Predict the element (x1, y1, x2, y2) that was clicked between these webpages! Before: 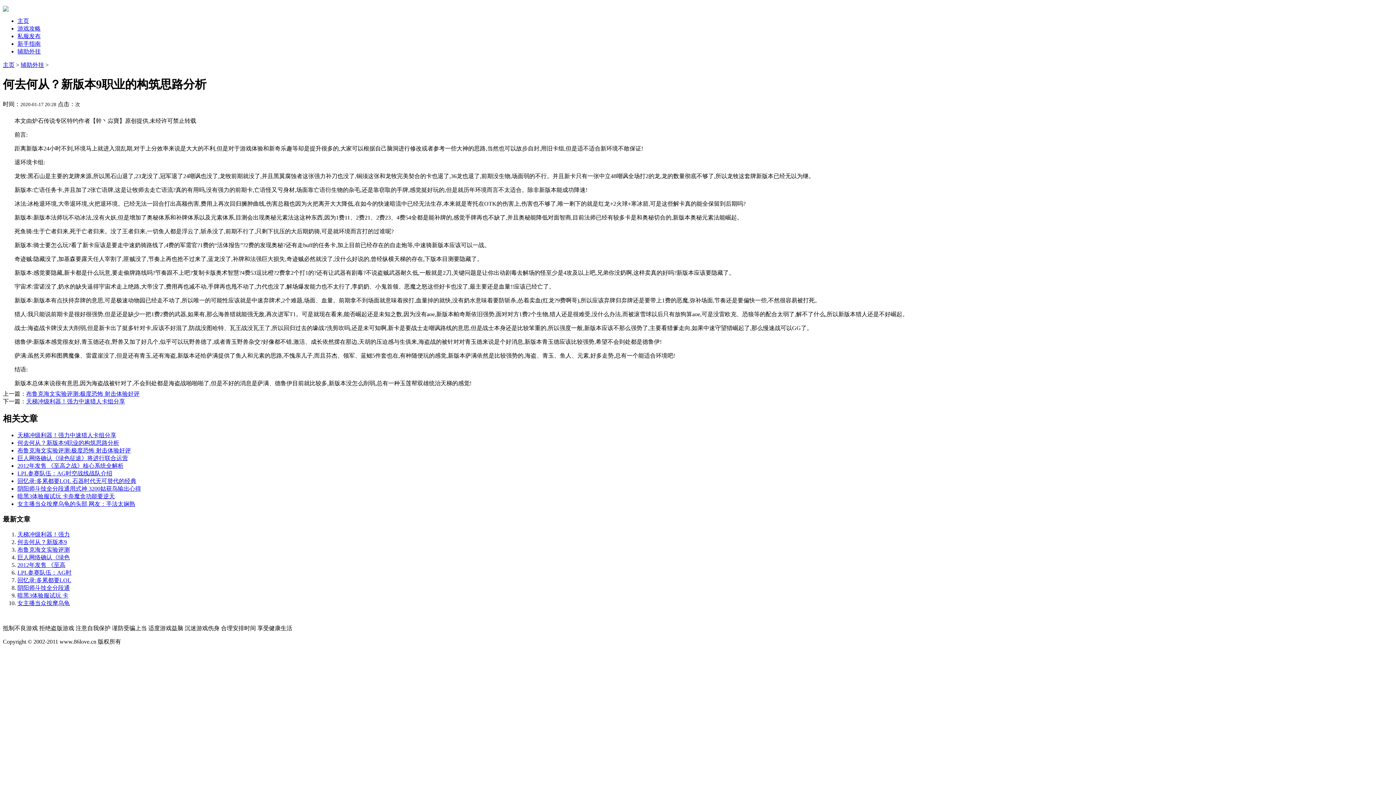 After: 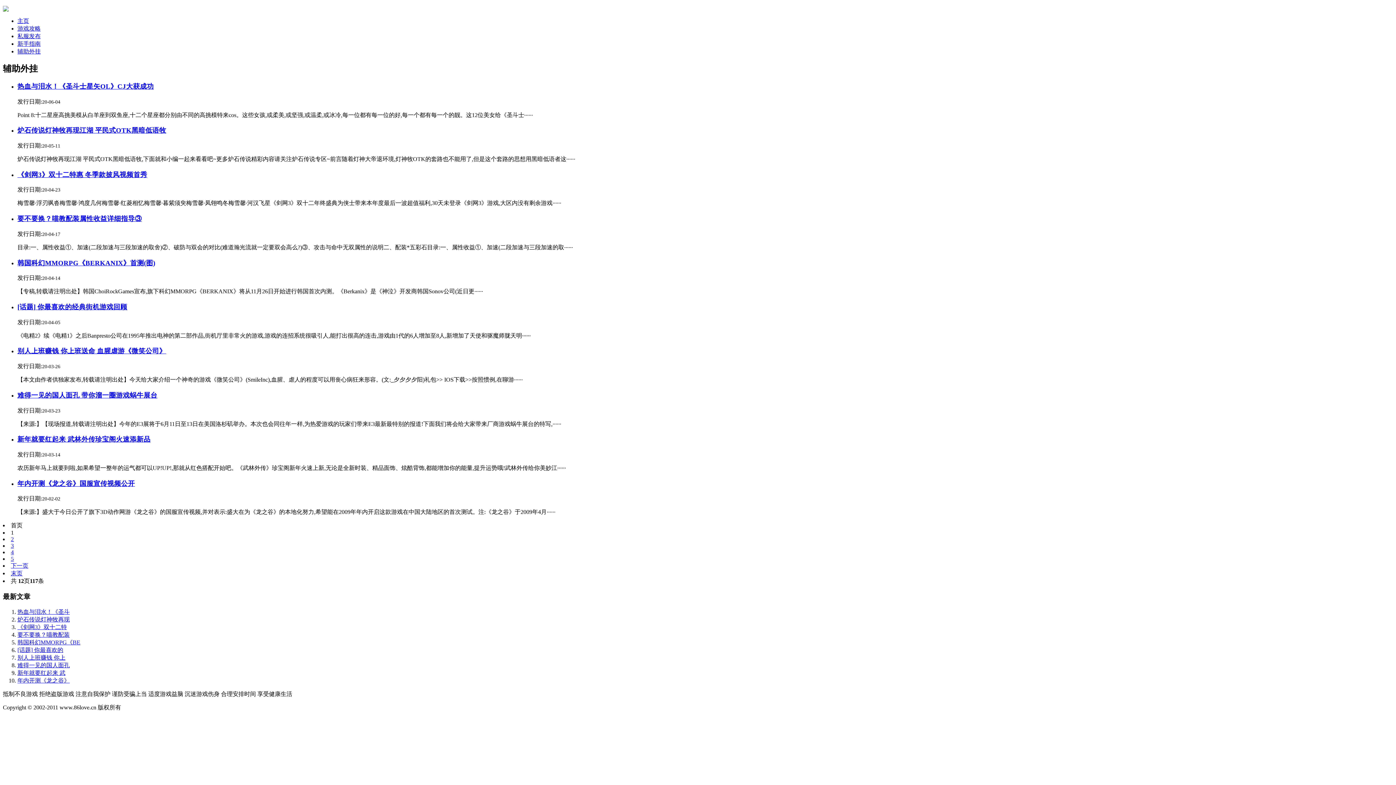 Action: bbox: (17, 48, 40, 54) label: 辅助外挂